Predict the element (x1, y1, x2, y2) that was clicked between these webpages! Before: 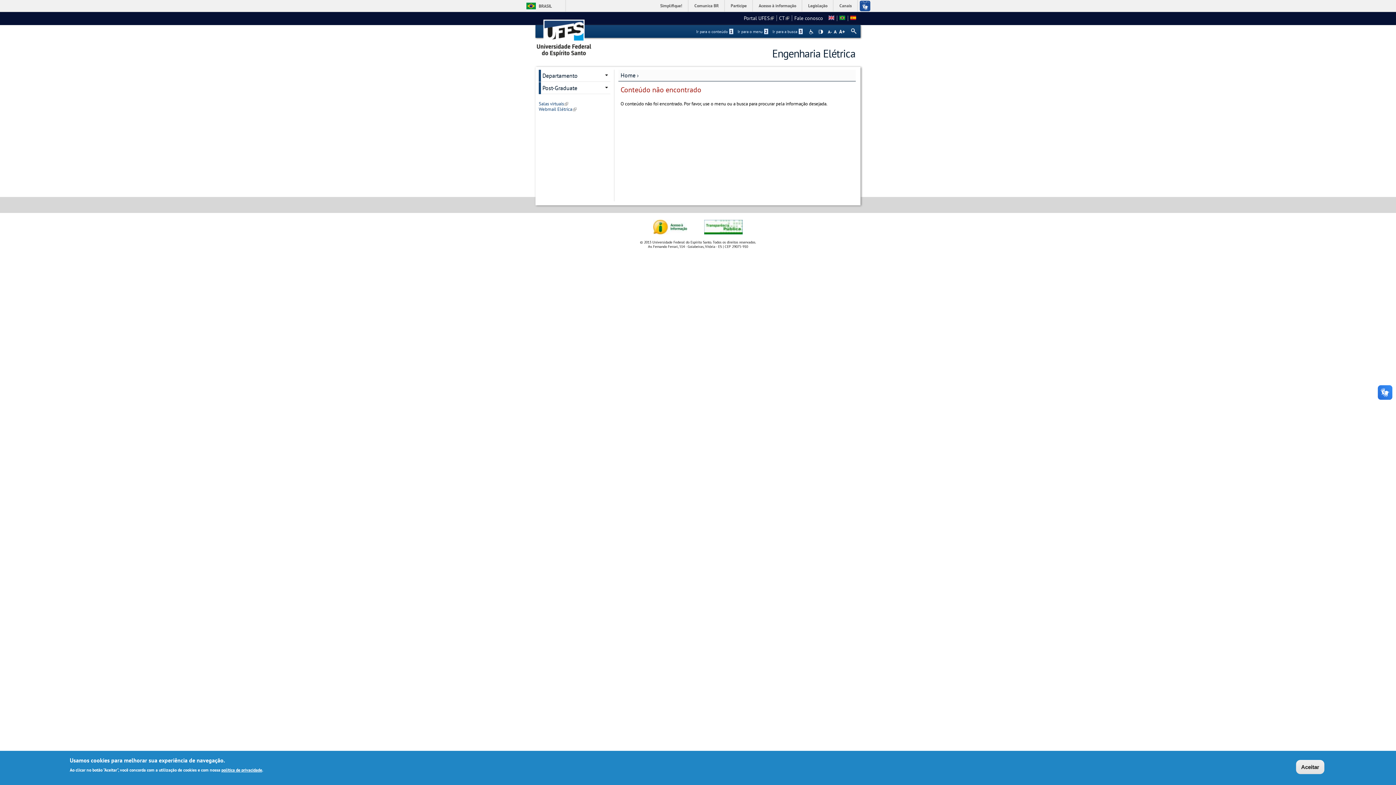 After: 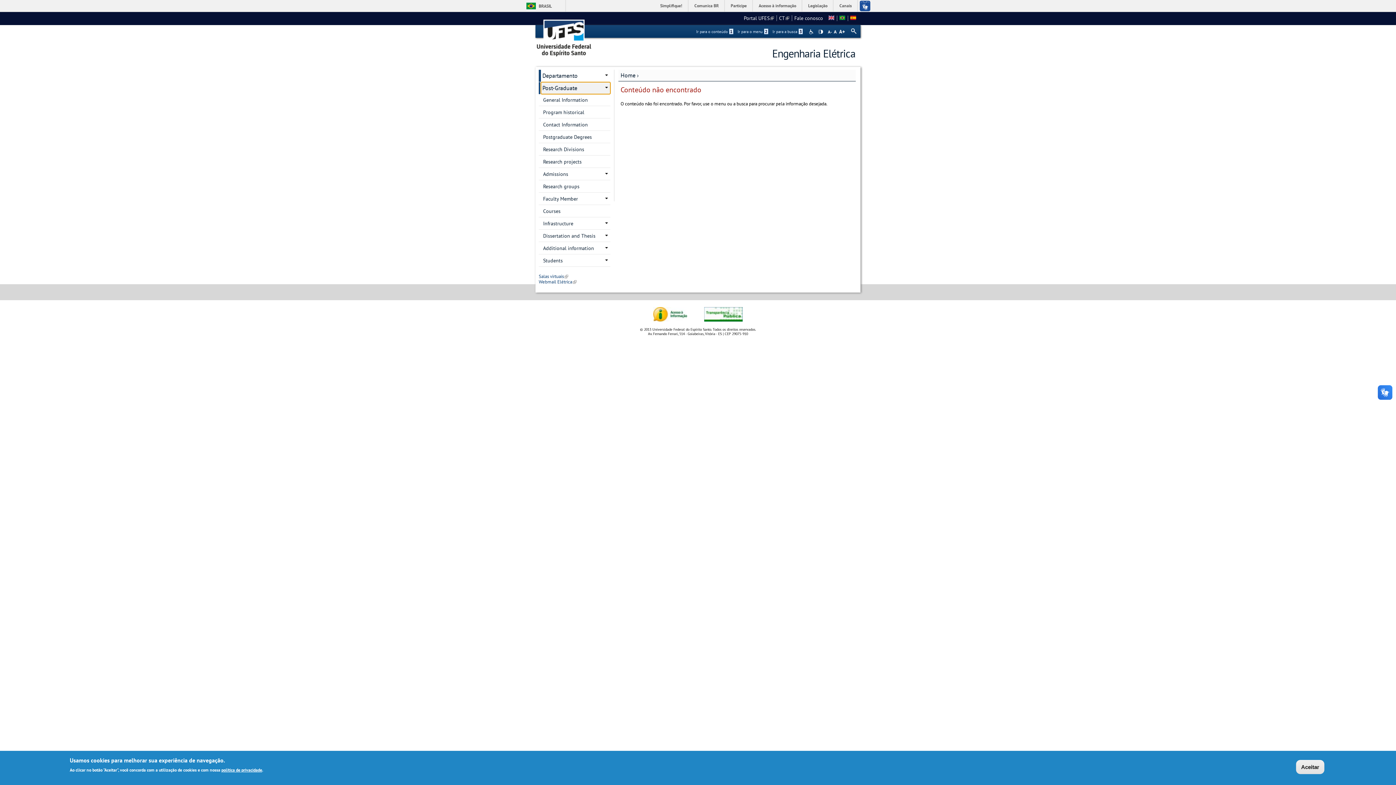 Action: bbox: (541, 82, 610, 94) label: Post-Graduate